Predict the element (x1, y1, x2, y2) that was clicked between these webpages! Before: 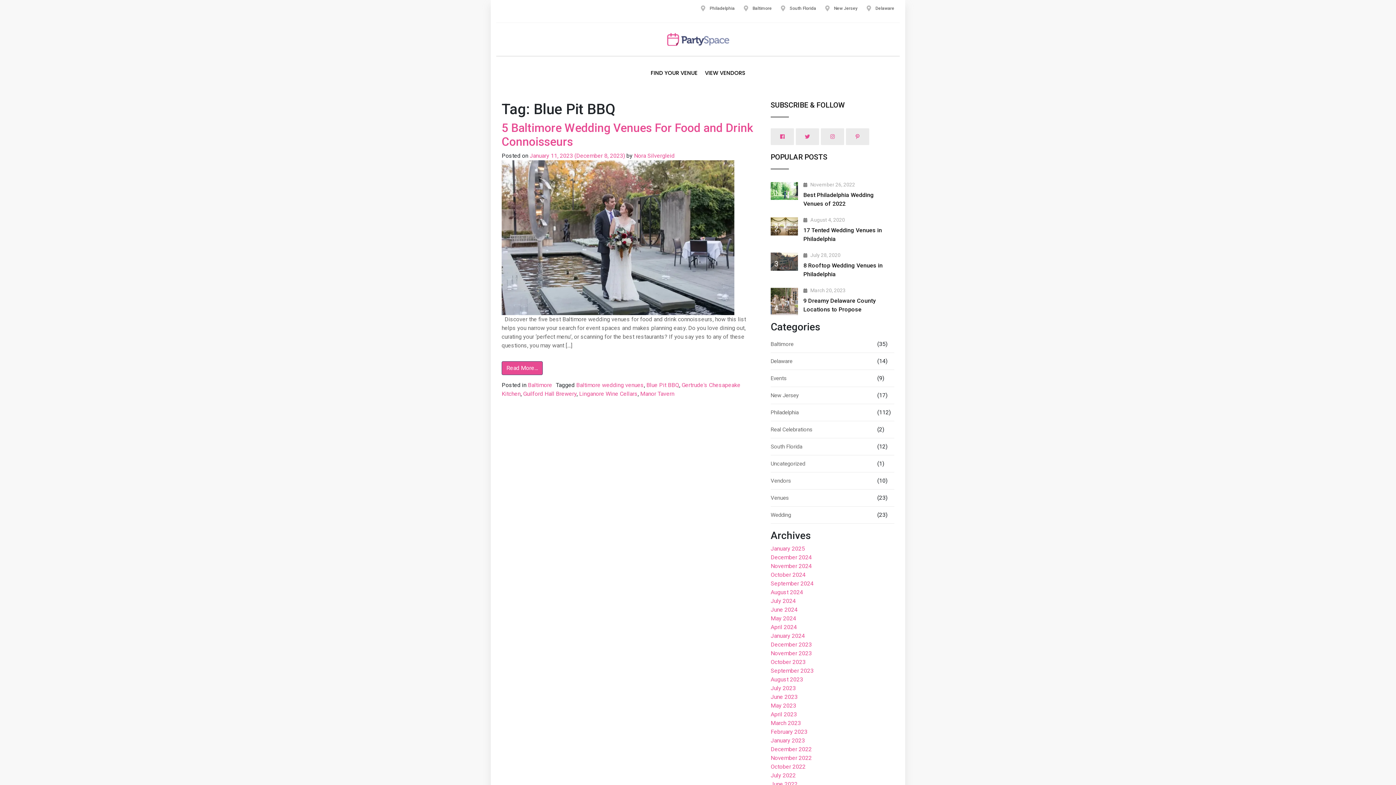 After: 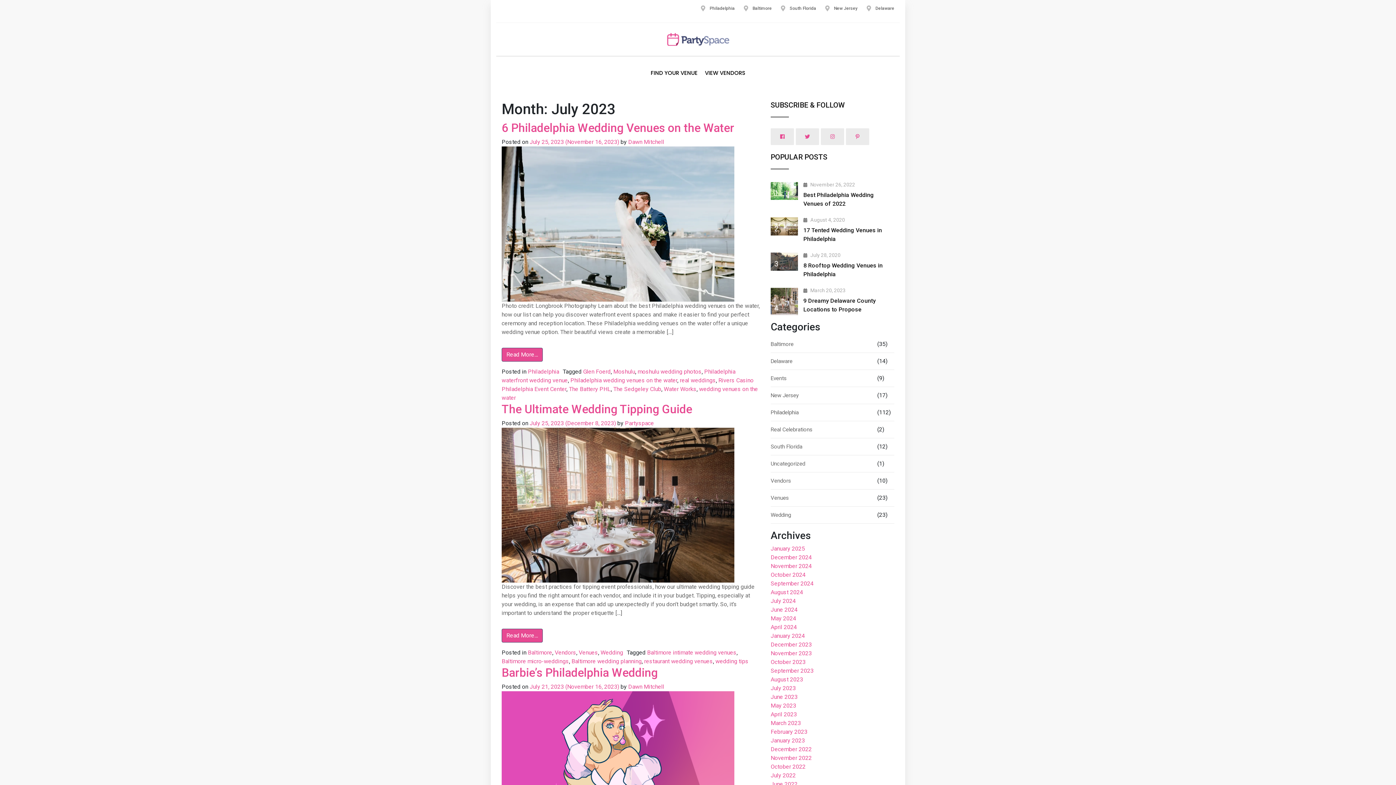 Action: label: July 2023 bbox: (770, 685, 796, 692)